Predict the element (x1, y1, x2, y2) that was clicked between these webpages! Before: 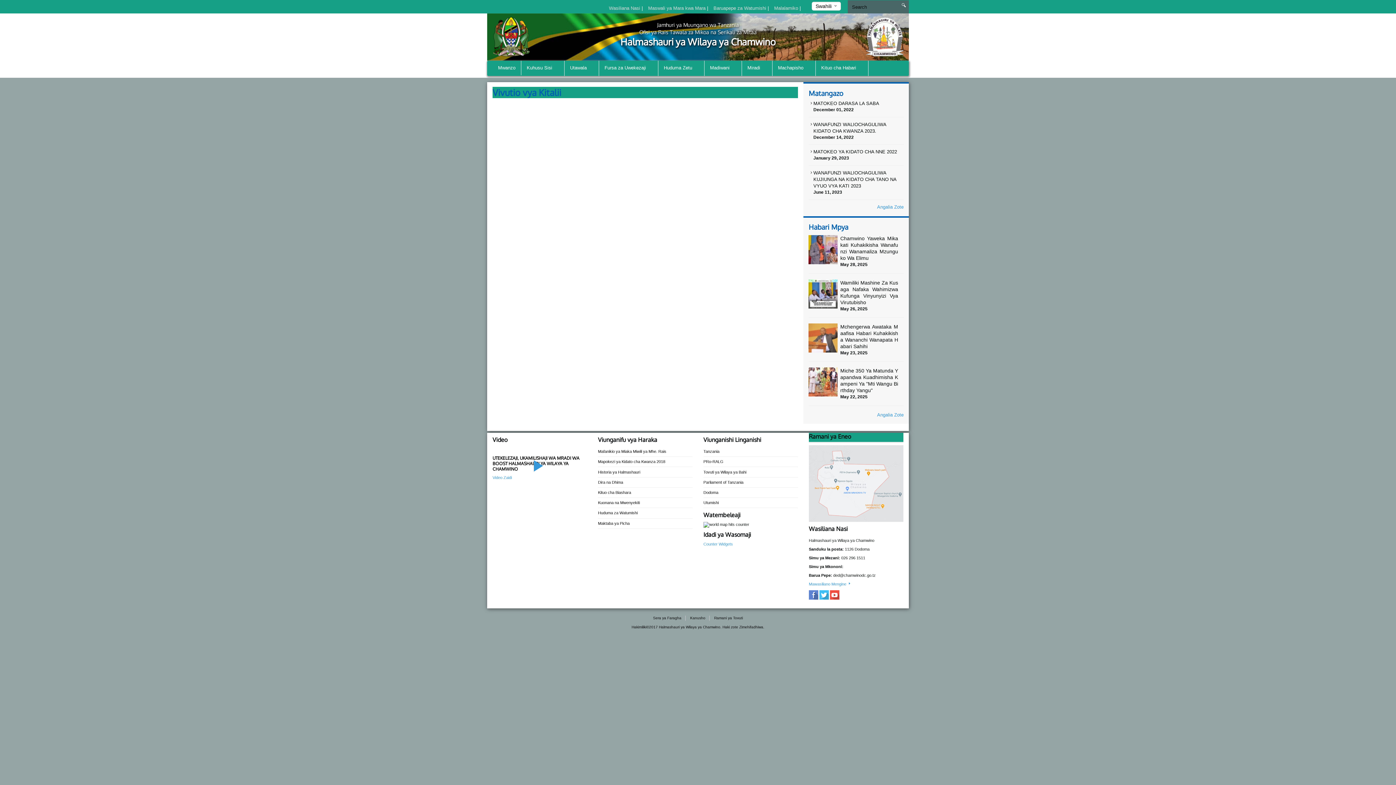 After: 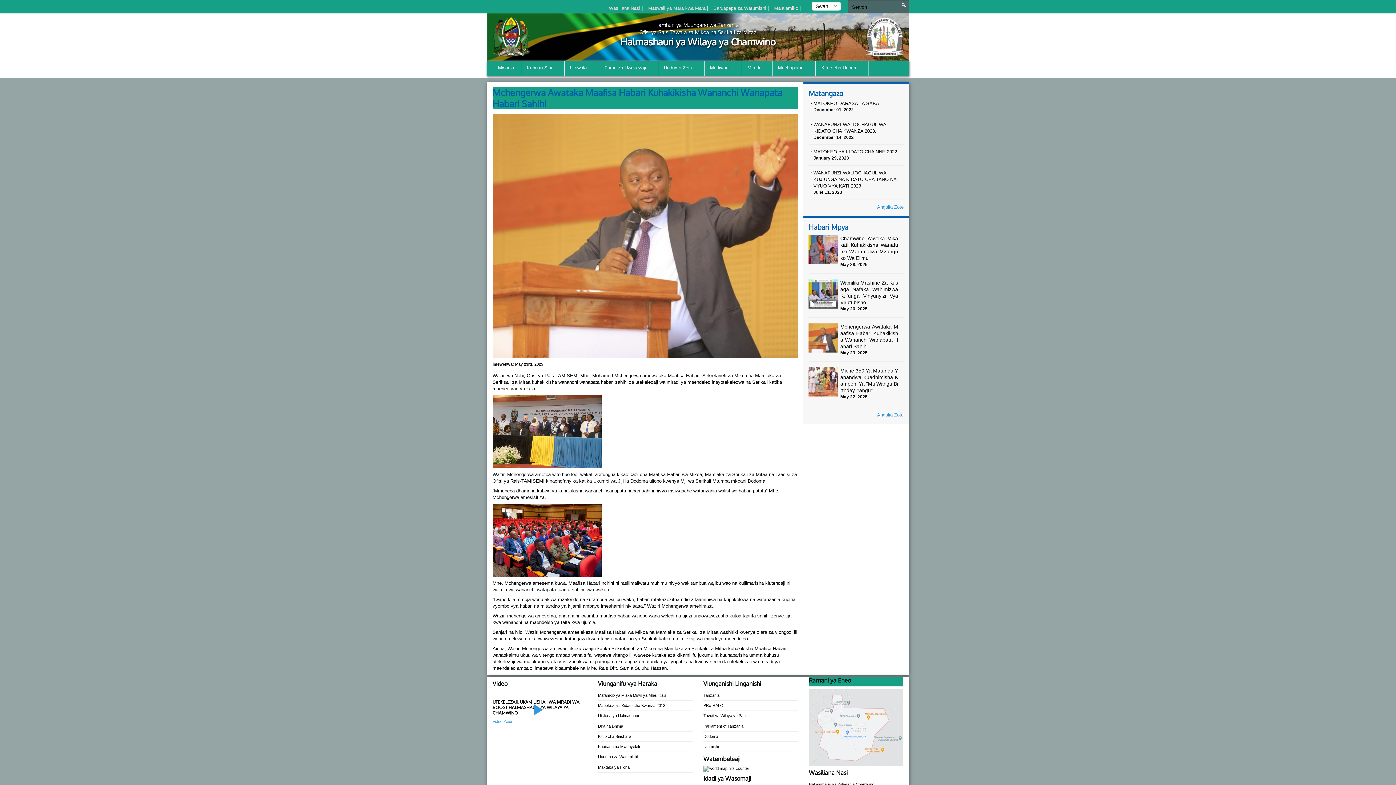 Action: bbox: (840, 323, 898, 349) label: Mchengerwa Awataka Maafisa Habari Kuhakikisha Wananchi Wanapata Habari Sahihi